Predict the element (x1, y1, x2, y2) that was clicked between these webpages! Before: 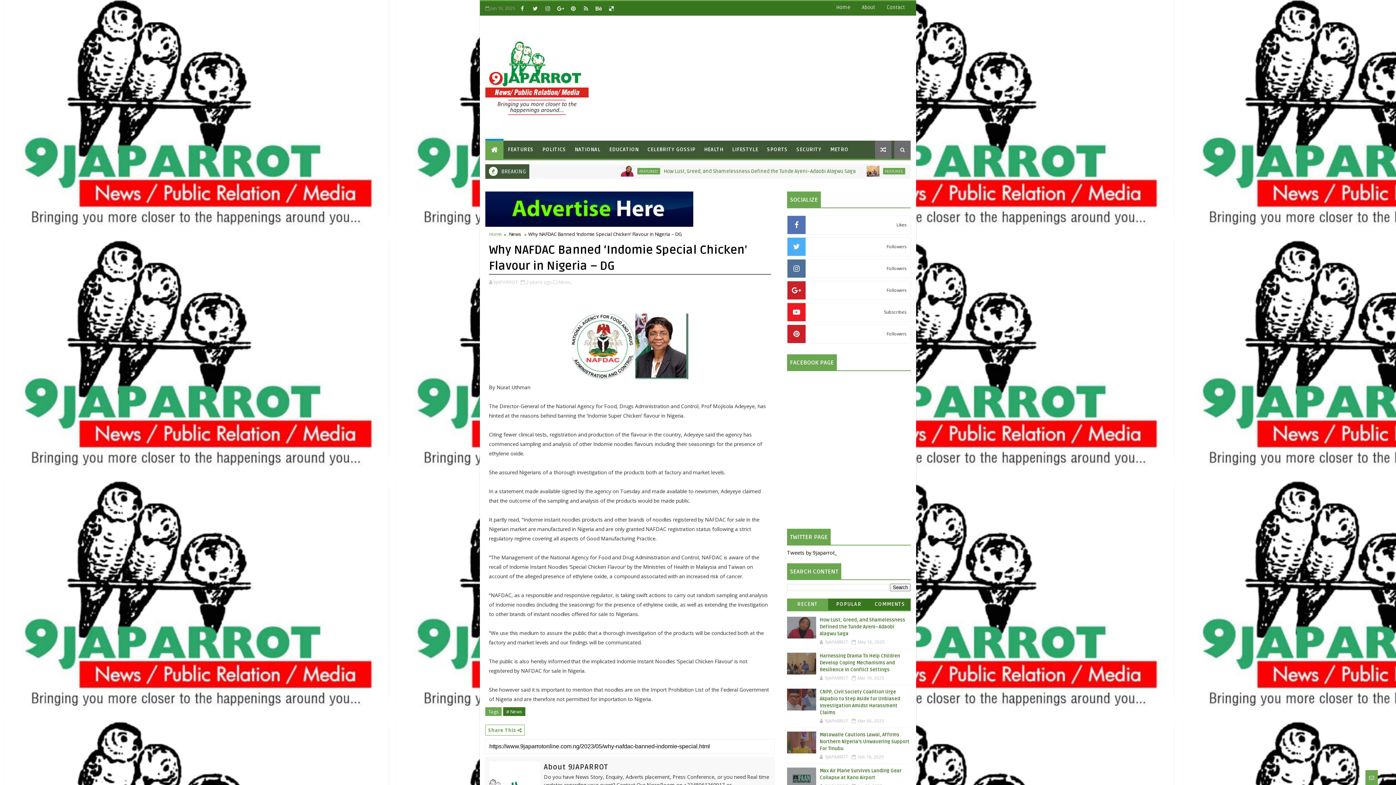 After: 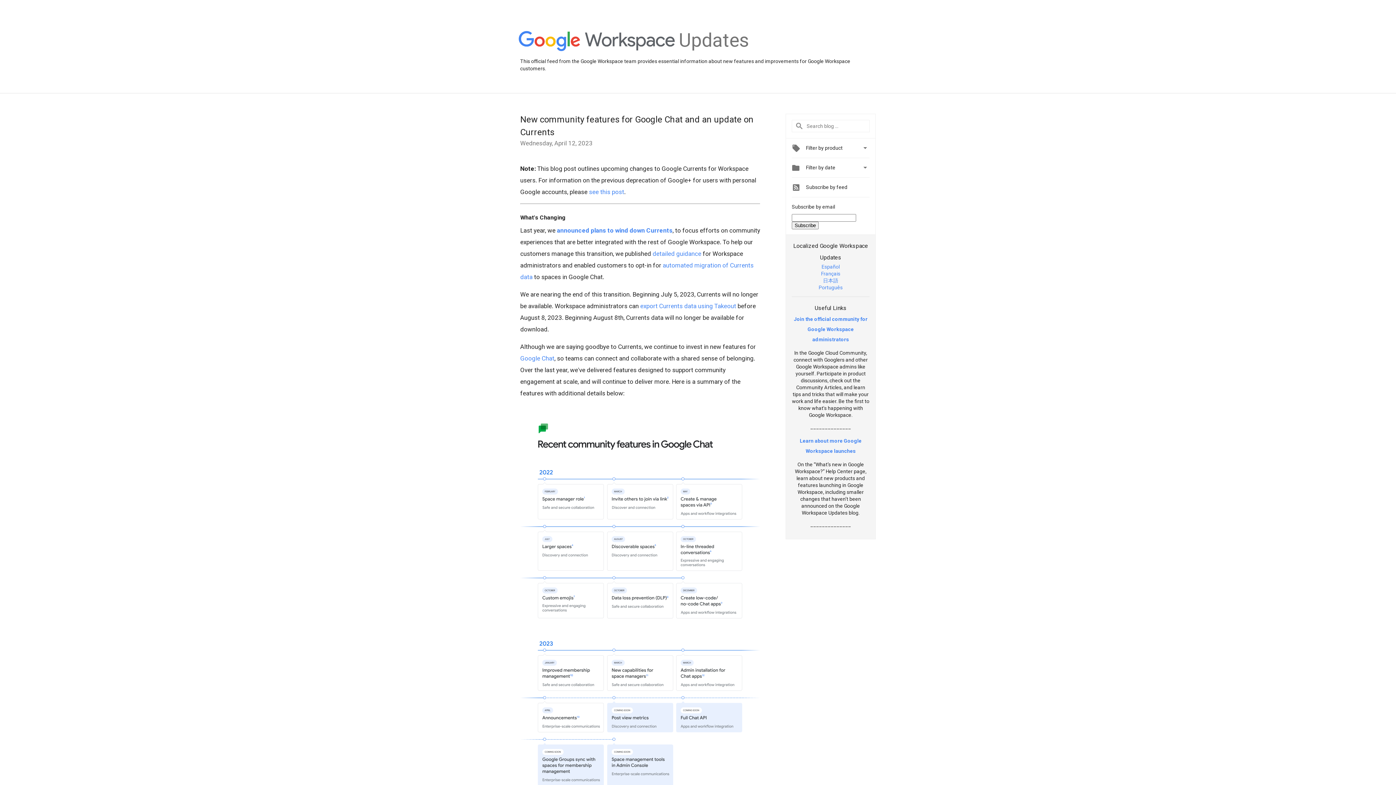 Action: bbox: (555, 2, 566, 13)